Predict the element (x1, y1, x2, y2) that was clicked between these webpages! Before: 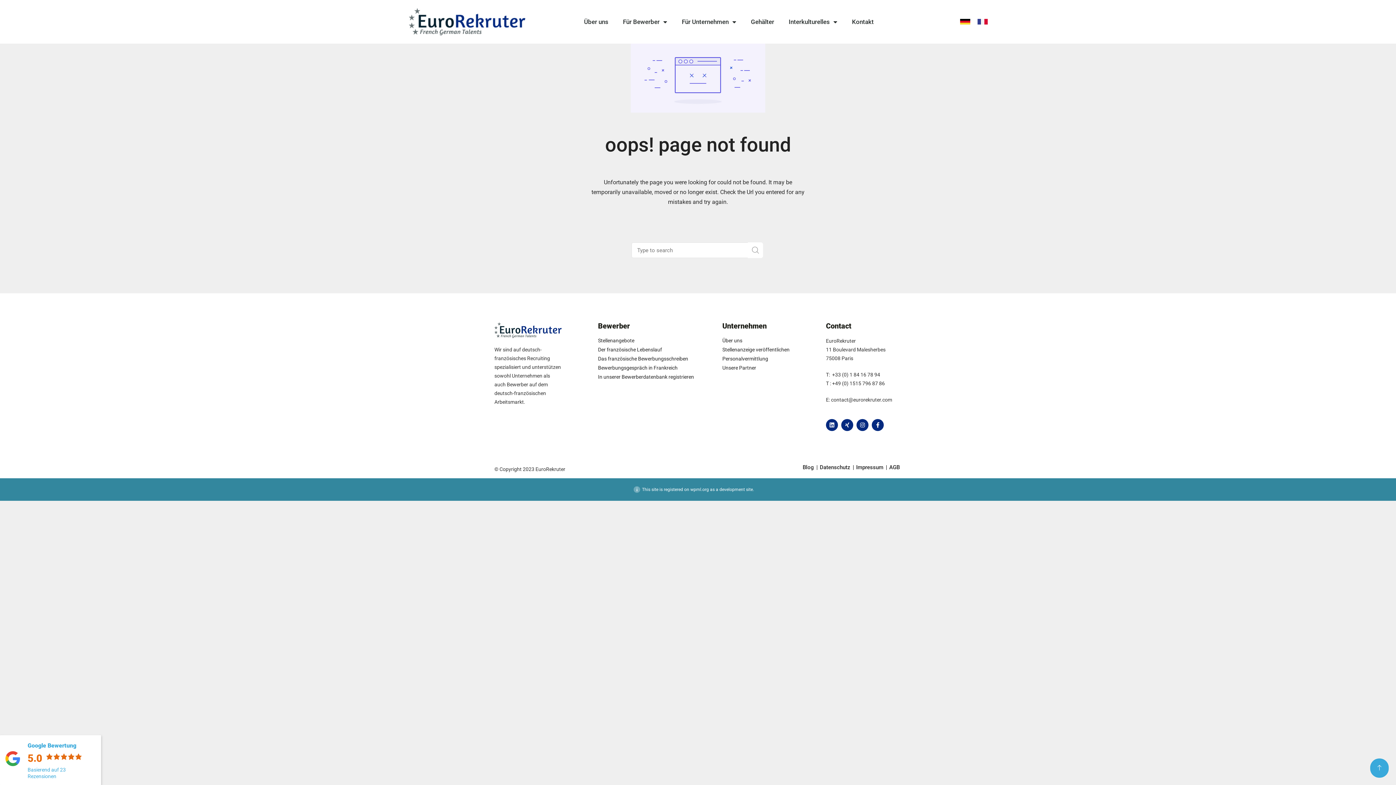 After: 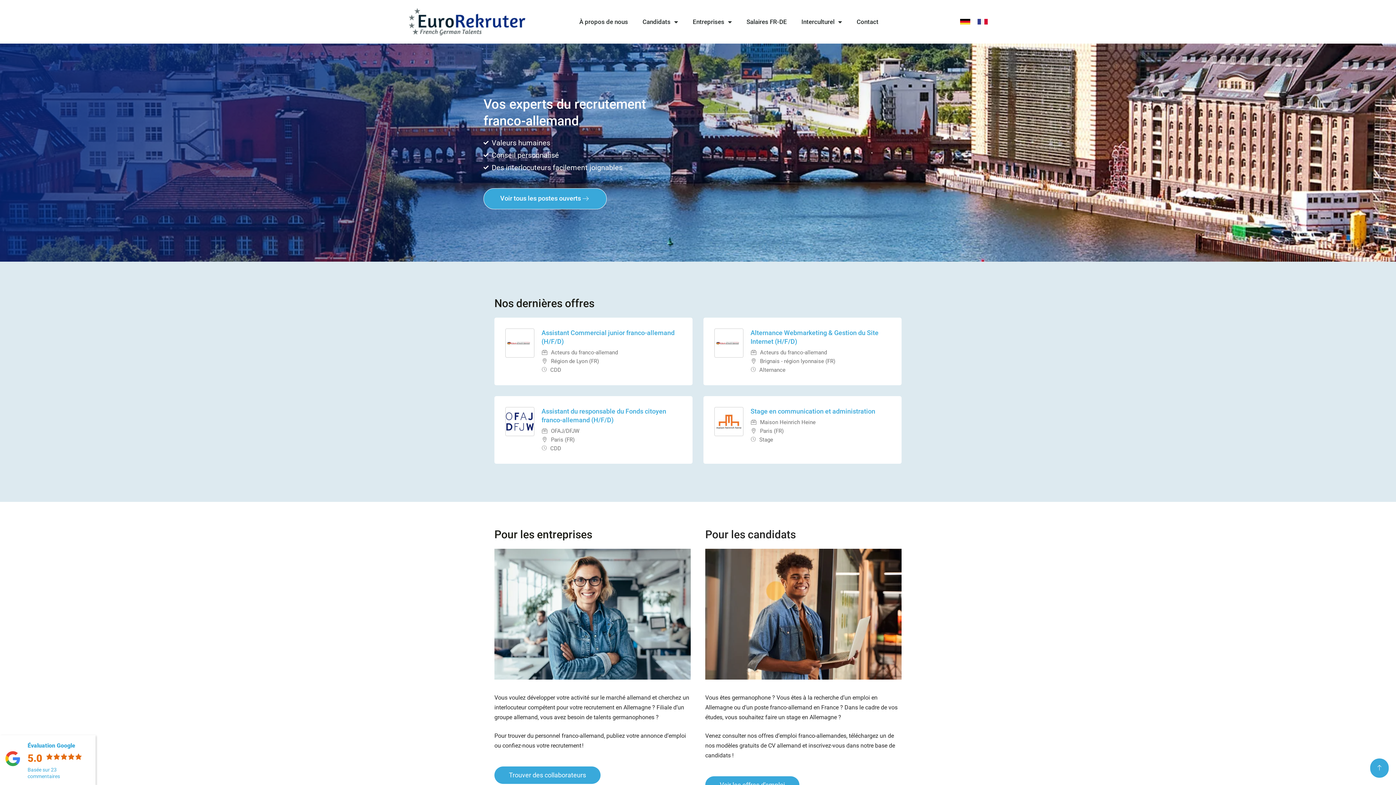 Action: bbox: (977, 16, 988, 26)